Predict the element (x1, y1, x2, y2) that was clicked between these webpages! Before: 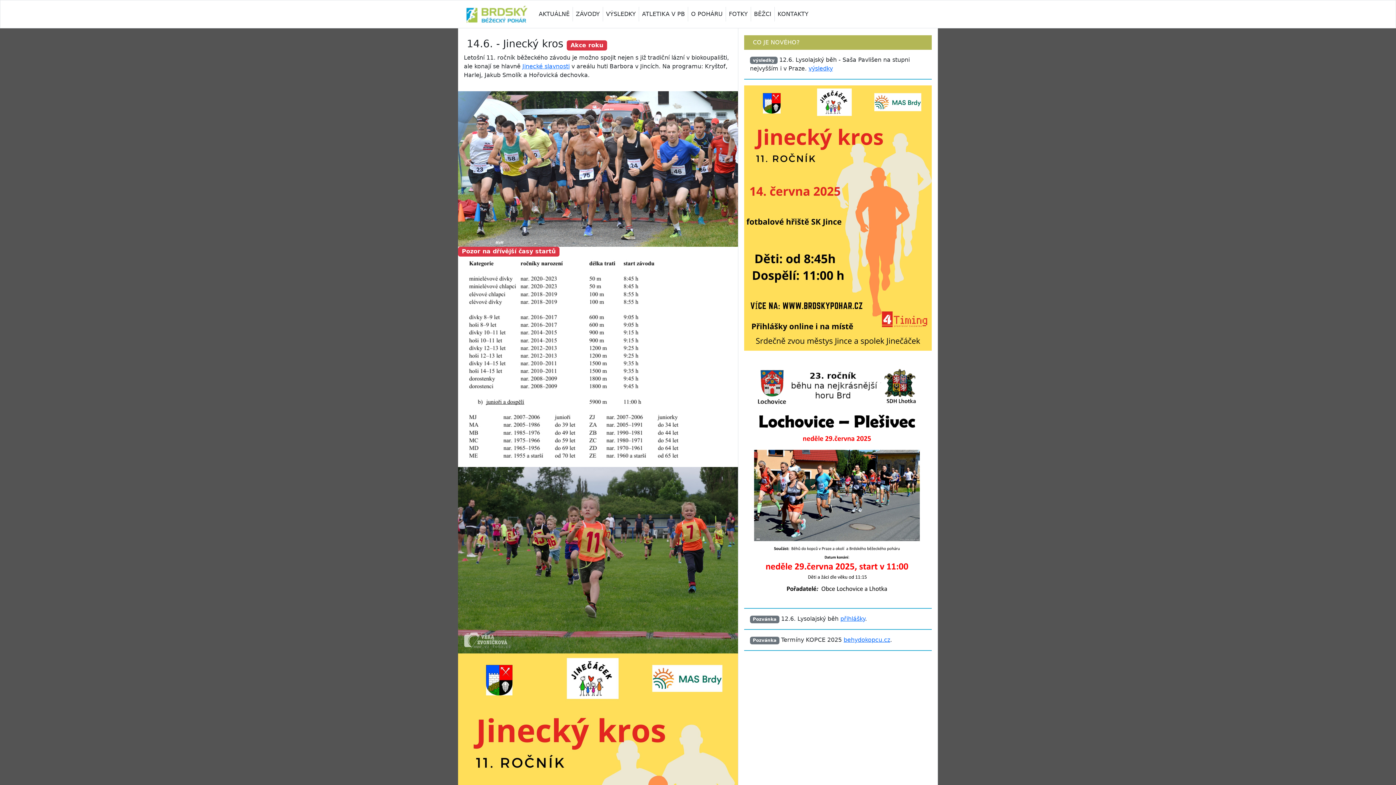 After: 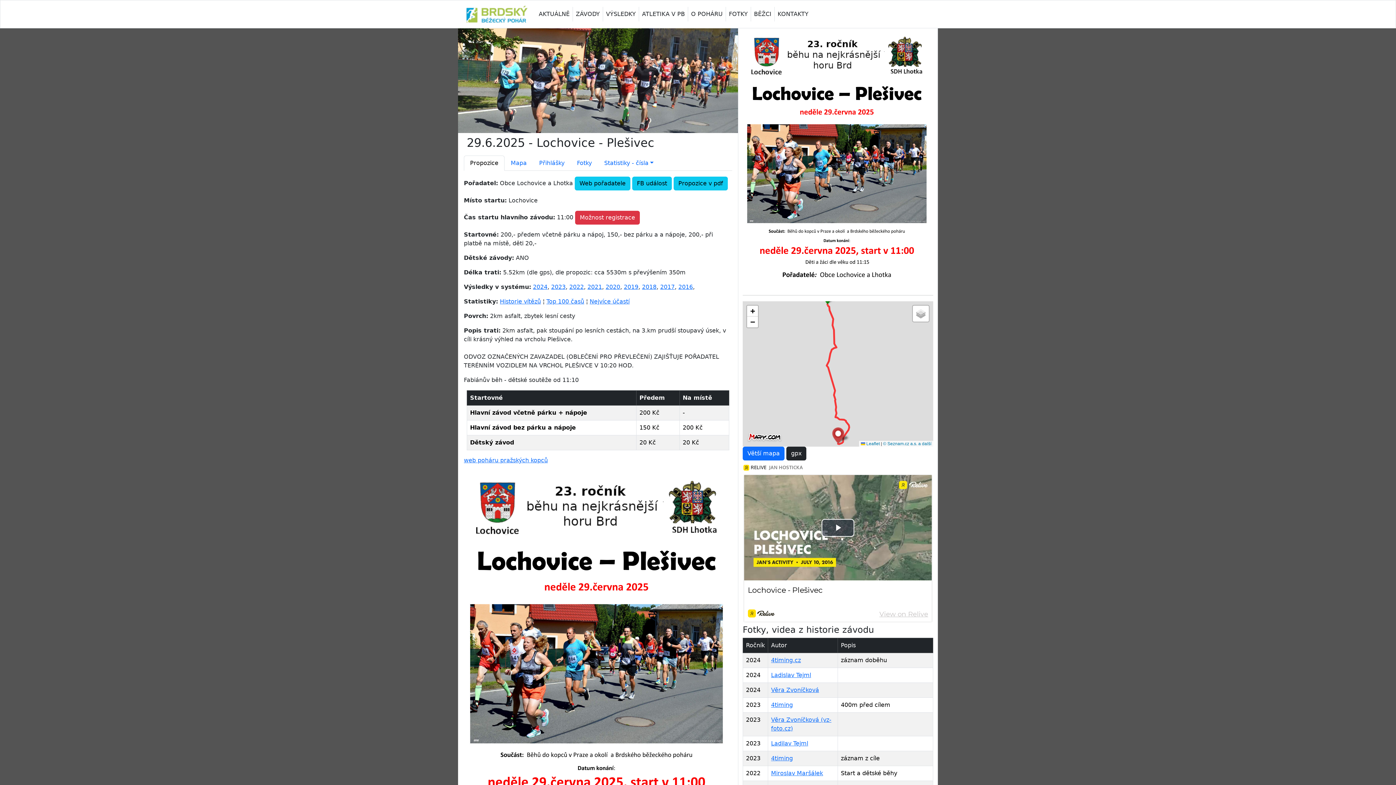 Action: bbox: (750, 478, 926, 485)